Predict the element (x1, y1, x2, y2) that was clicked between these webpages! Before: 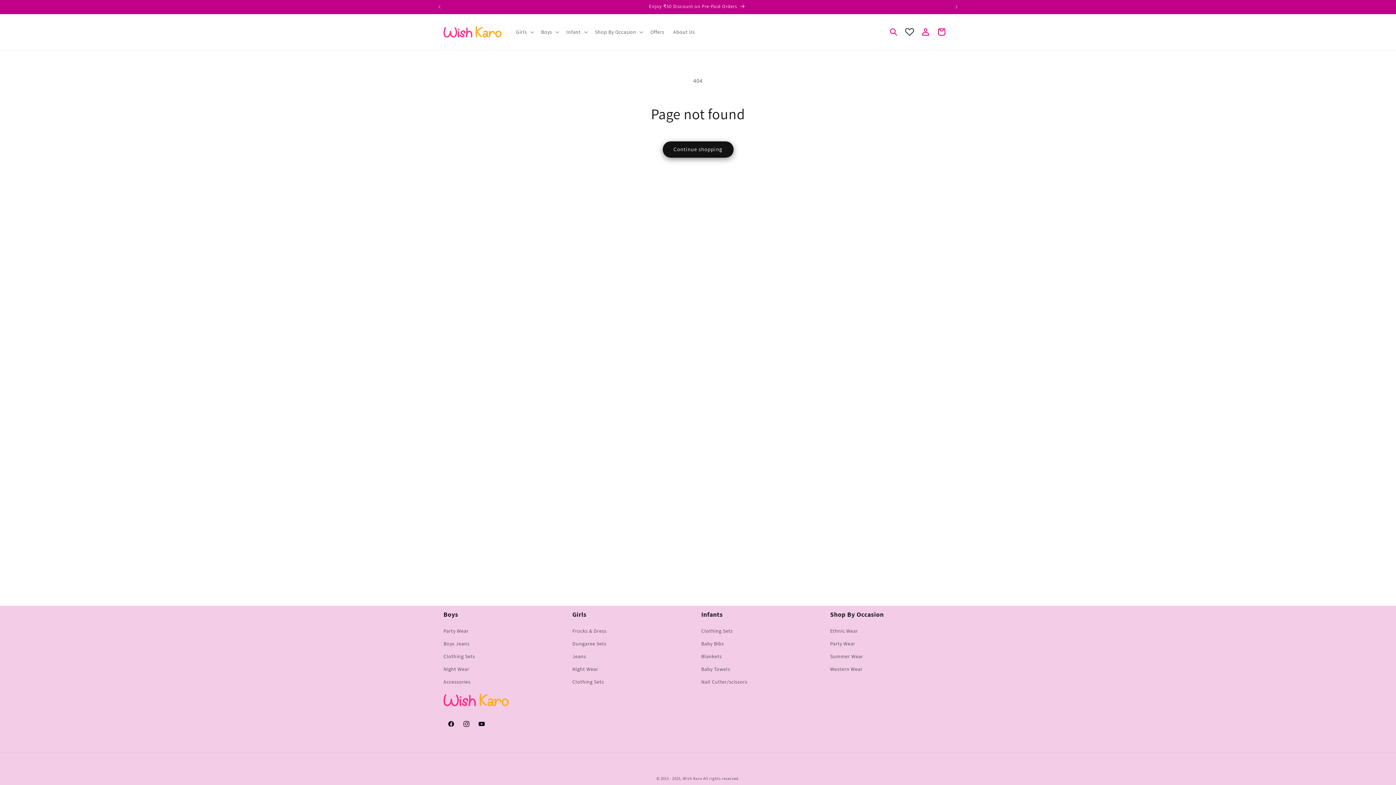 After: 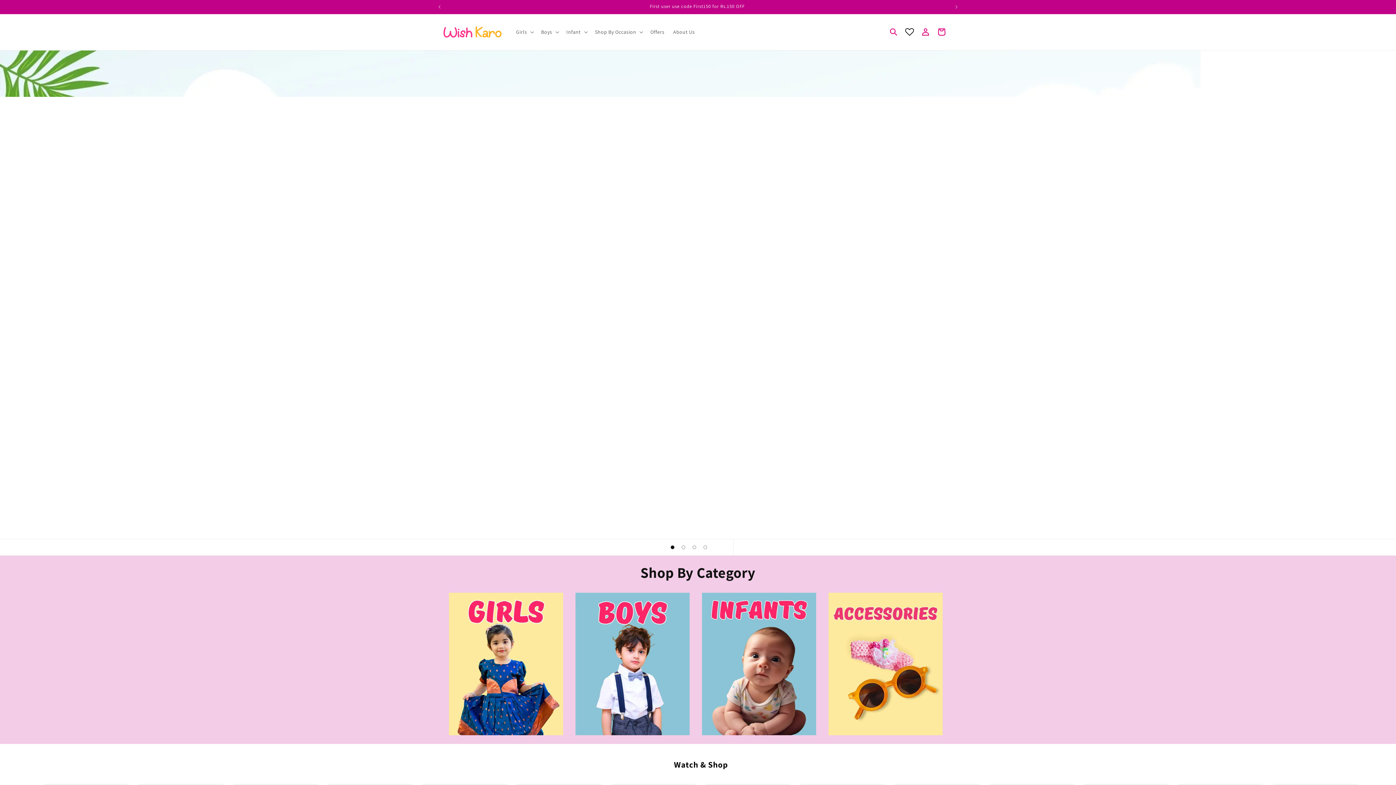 Action: bbox: (440, 21, 504, 42)